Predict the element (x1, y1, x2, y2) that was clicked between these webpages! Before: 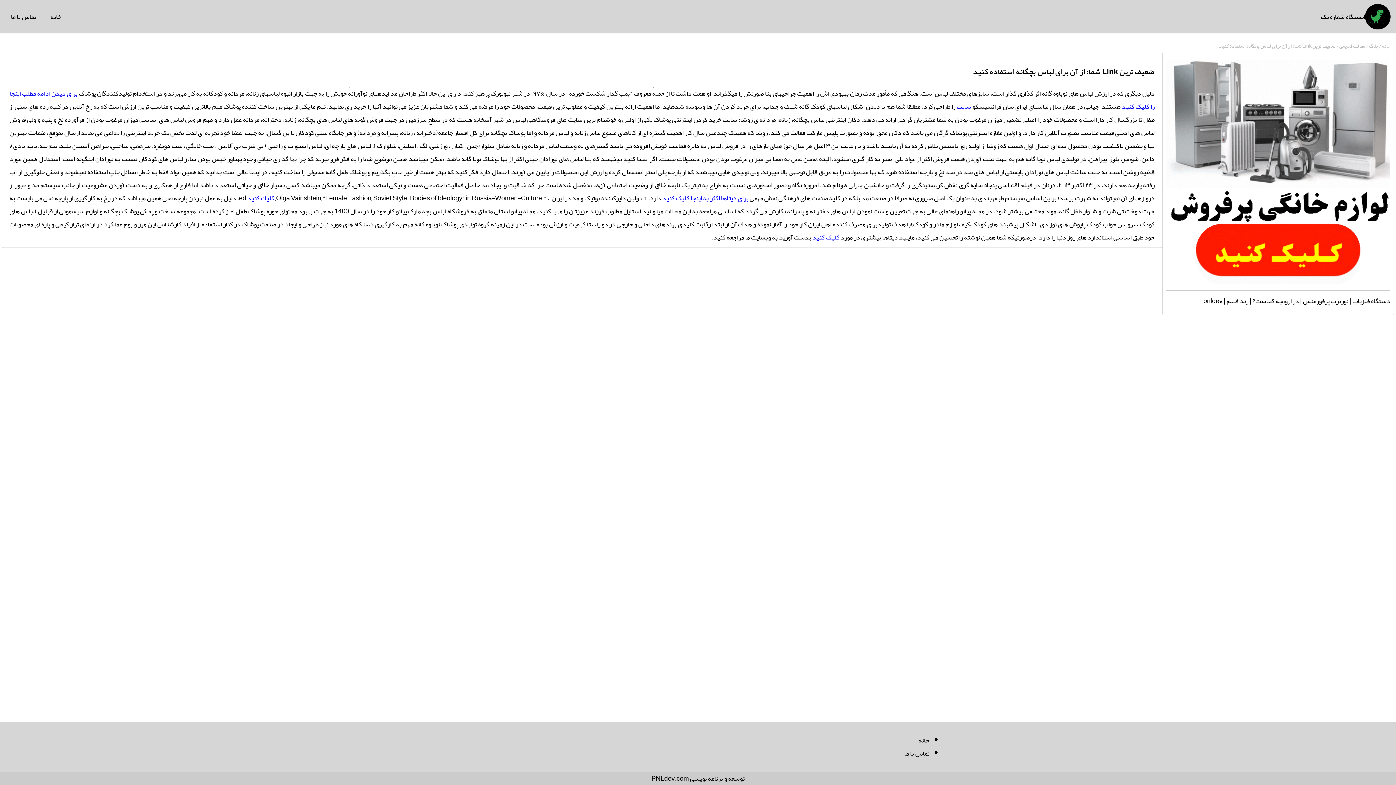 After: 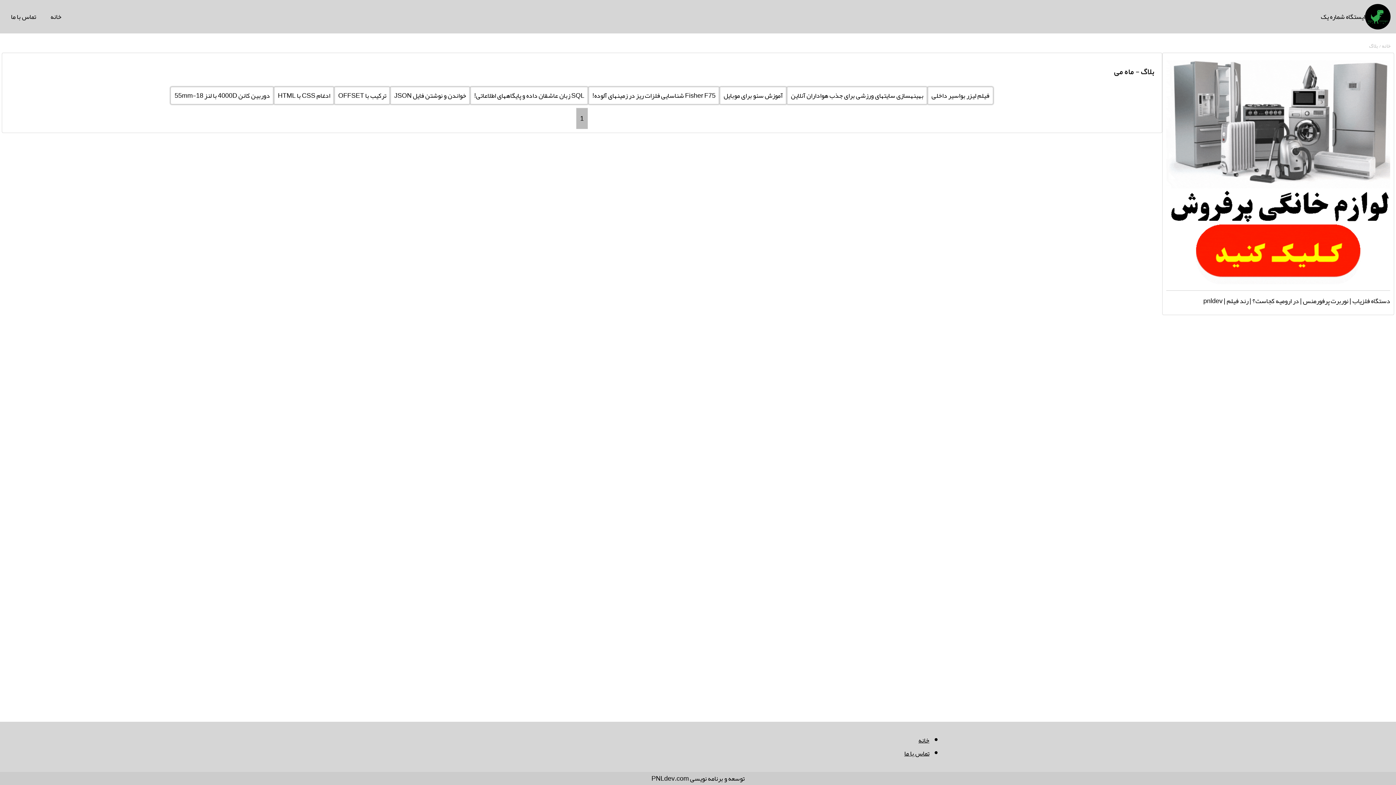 Action: label: بلاگ  bbox: (1368, 40, 1378, 50)